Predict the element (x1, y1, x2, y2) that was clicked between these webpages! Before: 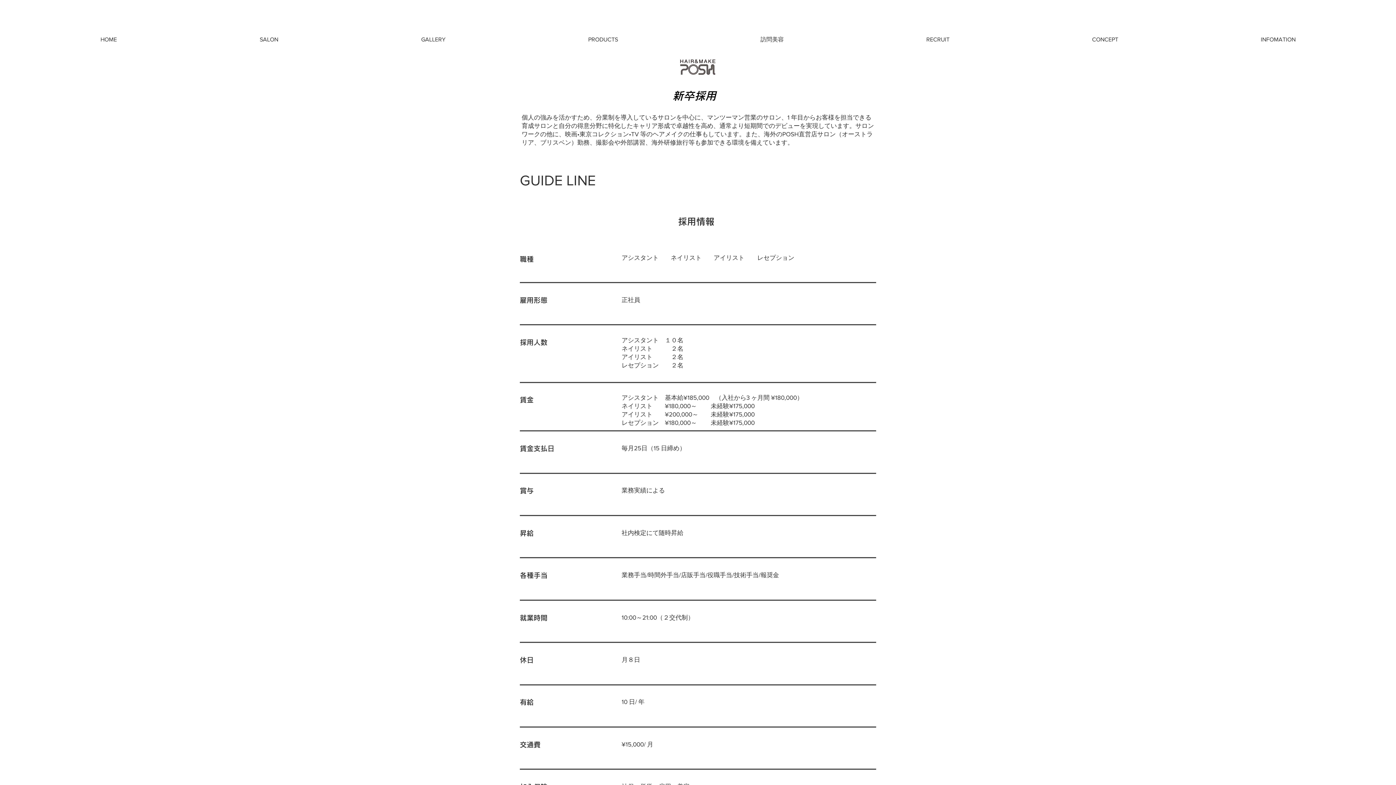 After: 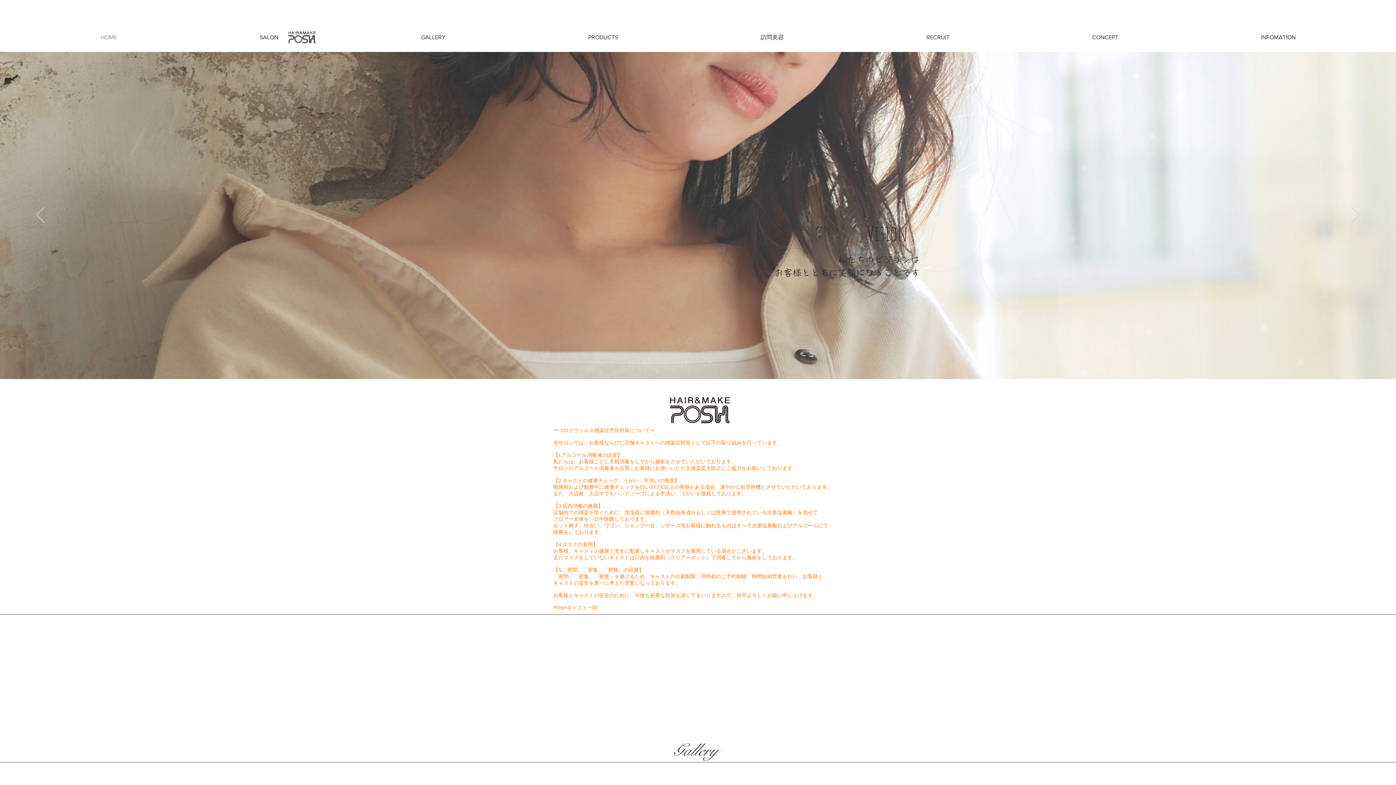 Action: label: HOME bbox: (29, 29, 188, 49)